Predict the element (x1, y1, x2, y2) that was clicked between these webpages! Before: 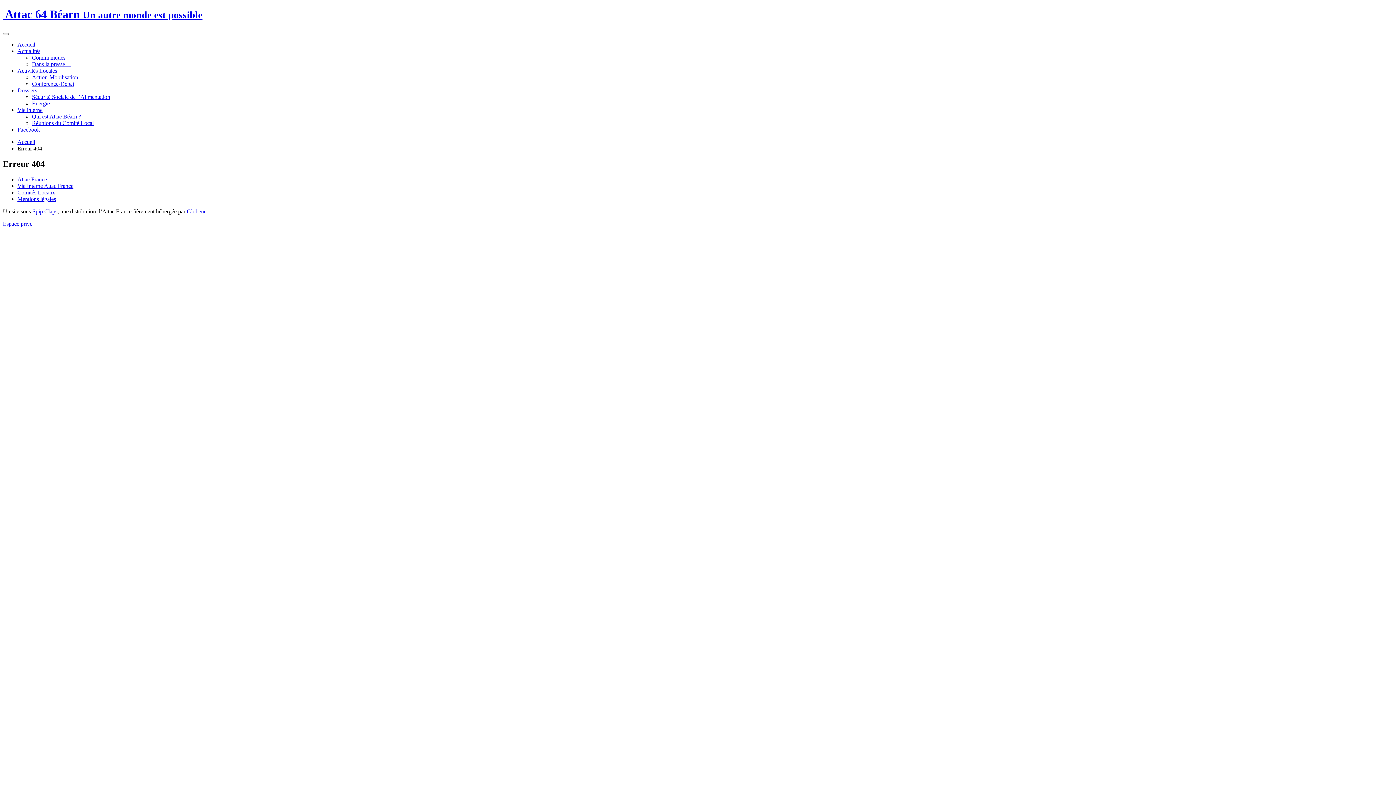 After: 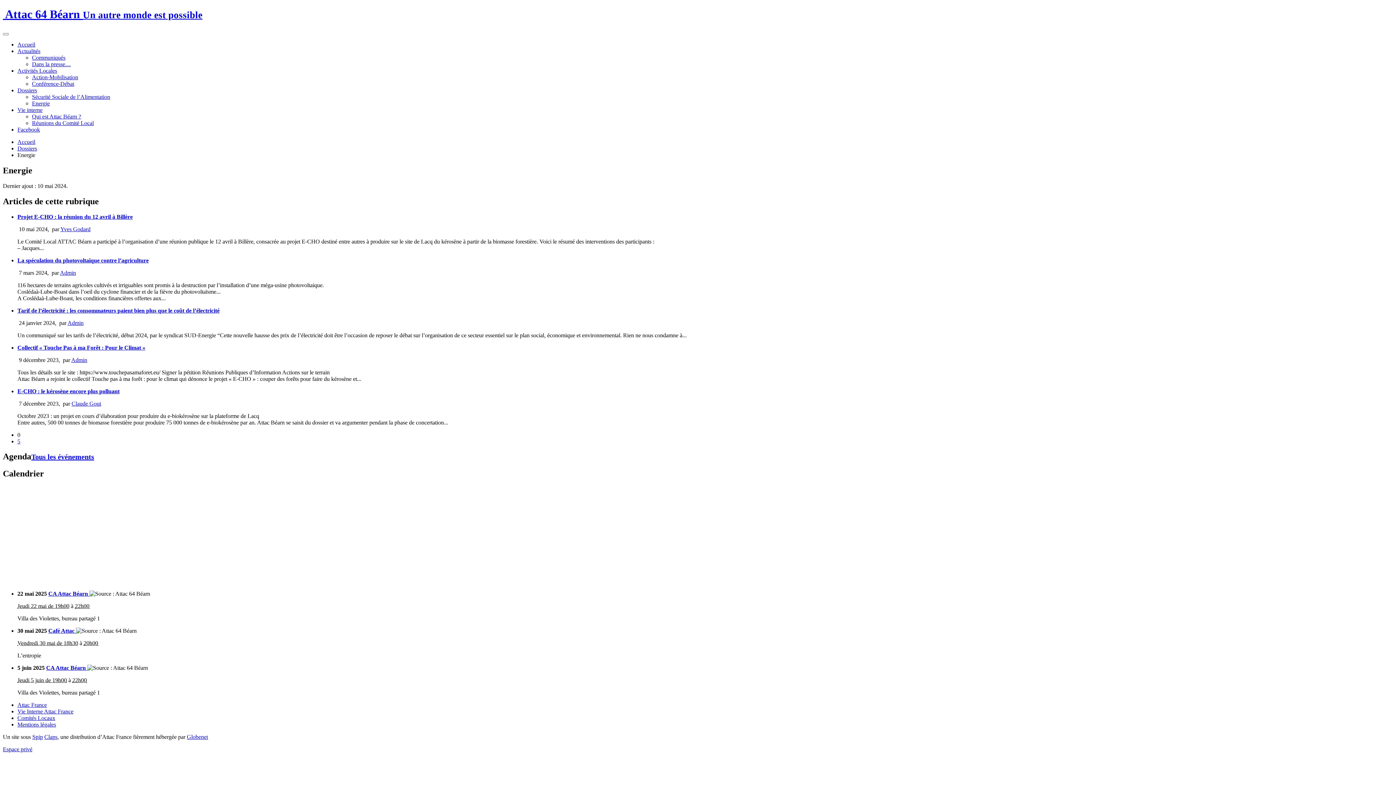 Action: bbox: (32, 100, 49, 106) label: Energie